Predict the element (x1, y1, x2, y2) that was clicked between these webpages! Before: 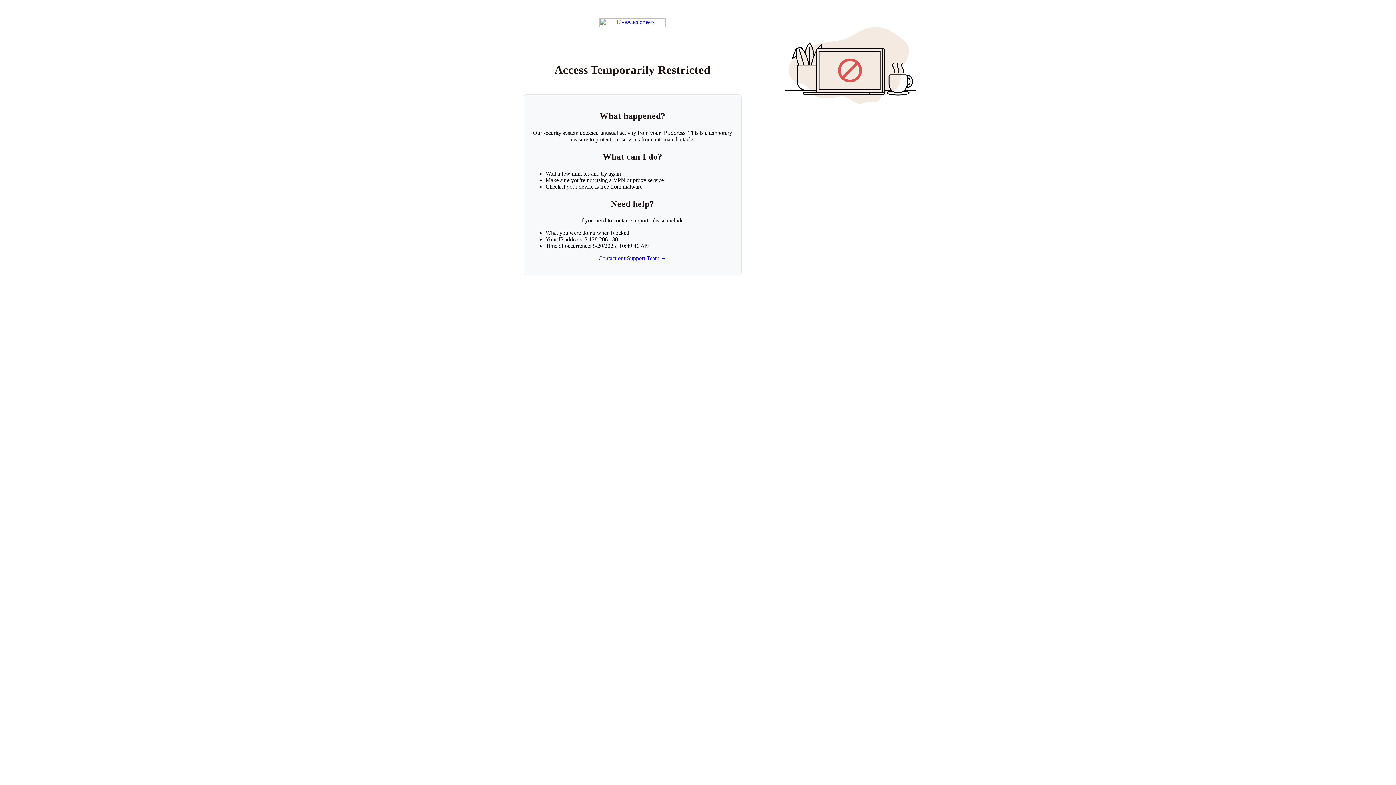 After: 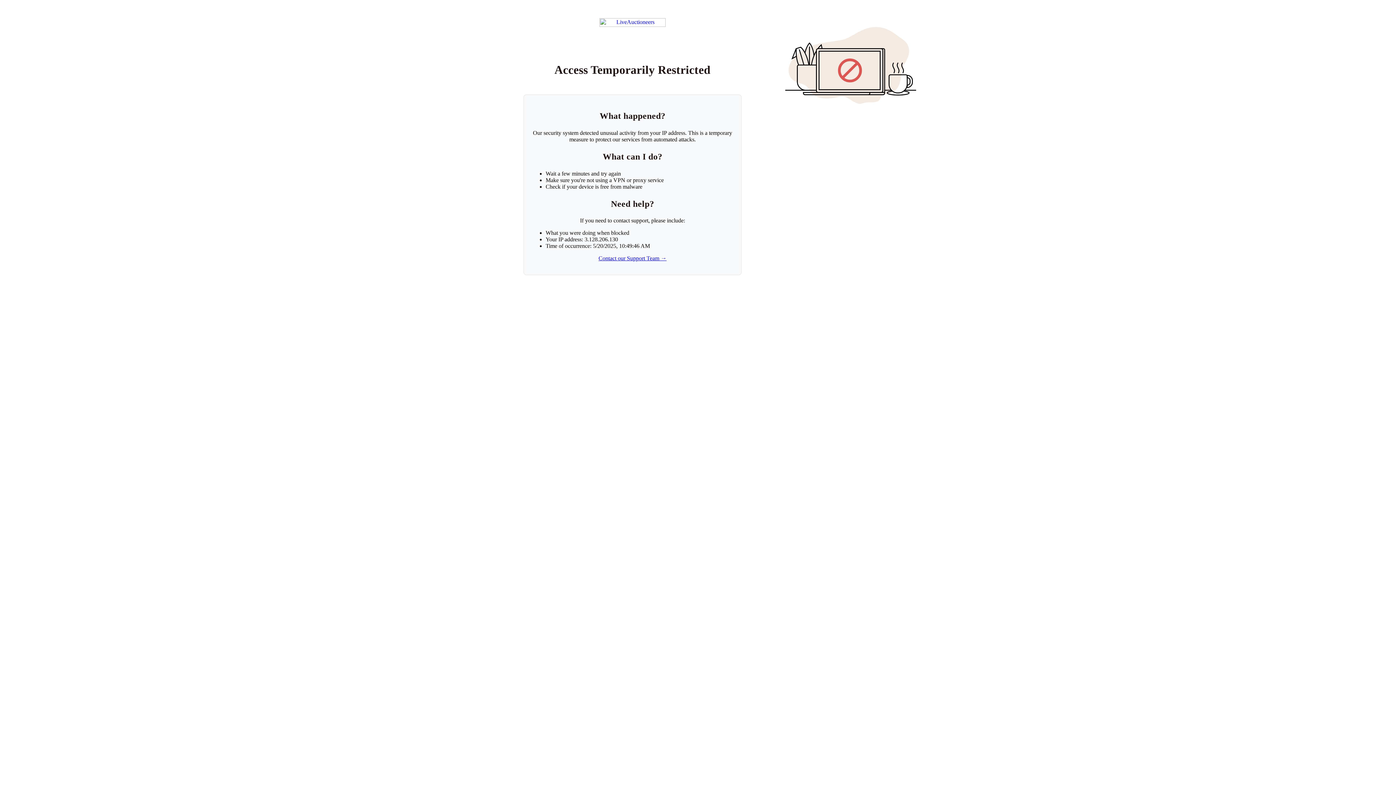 Action: label: Contact our Support Team → bbox: (598, 255, 666, 261)